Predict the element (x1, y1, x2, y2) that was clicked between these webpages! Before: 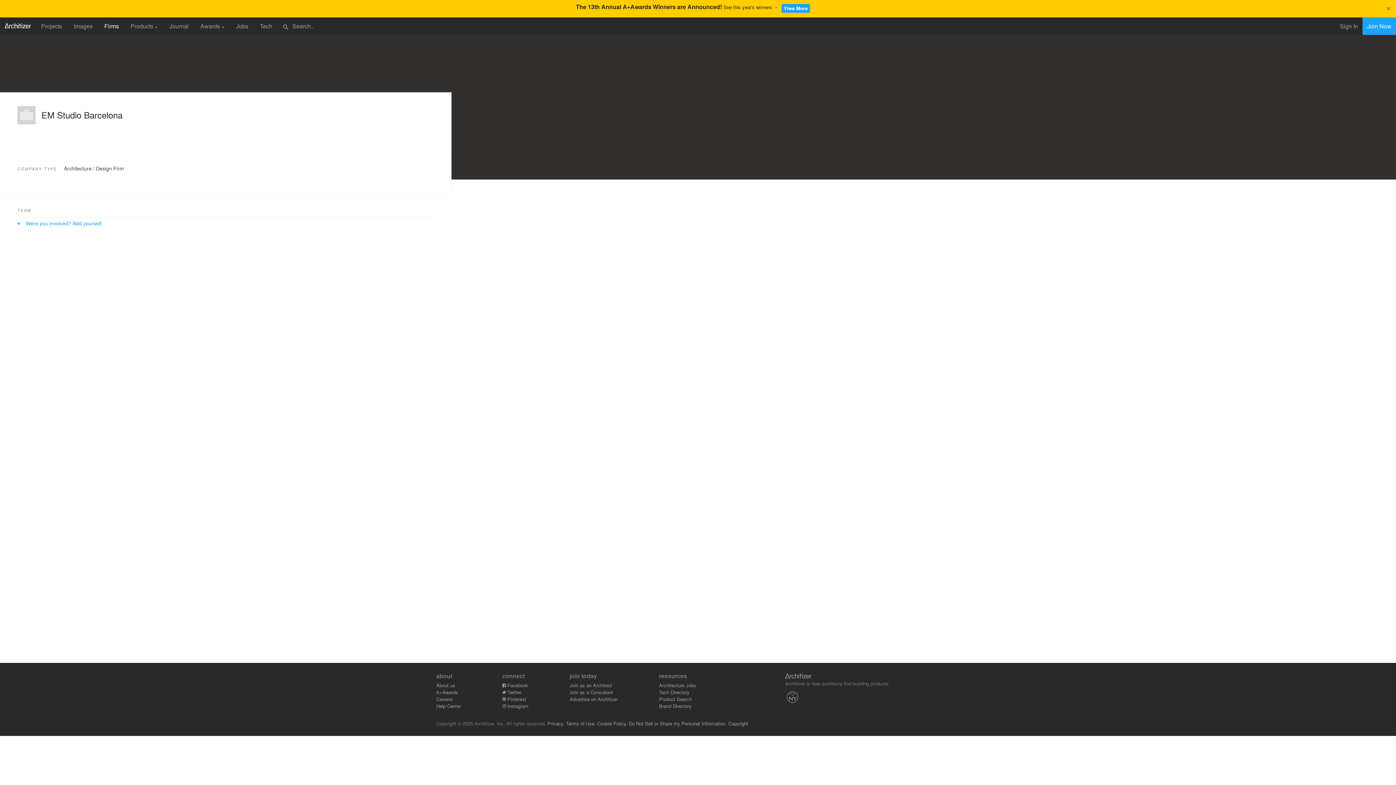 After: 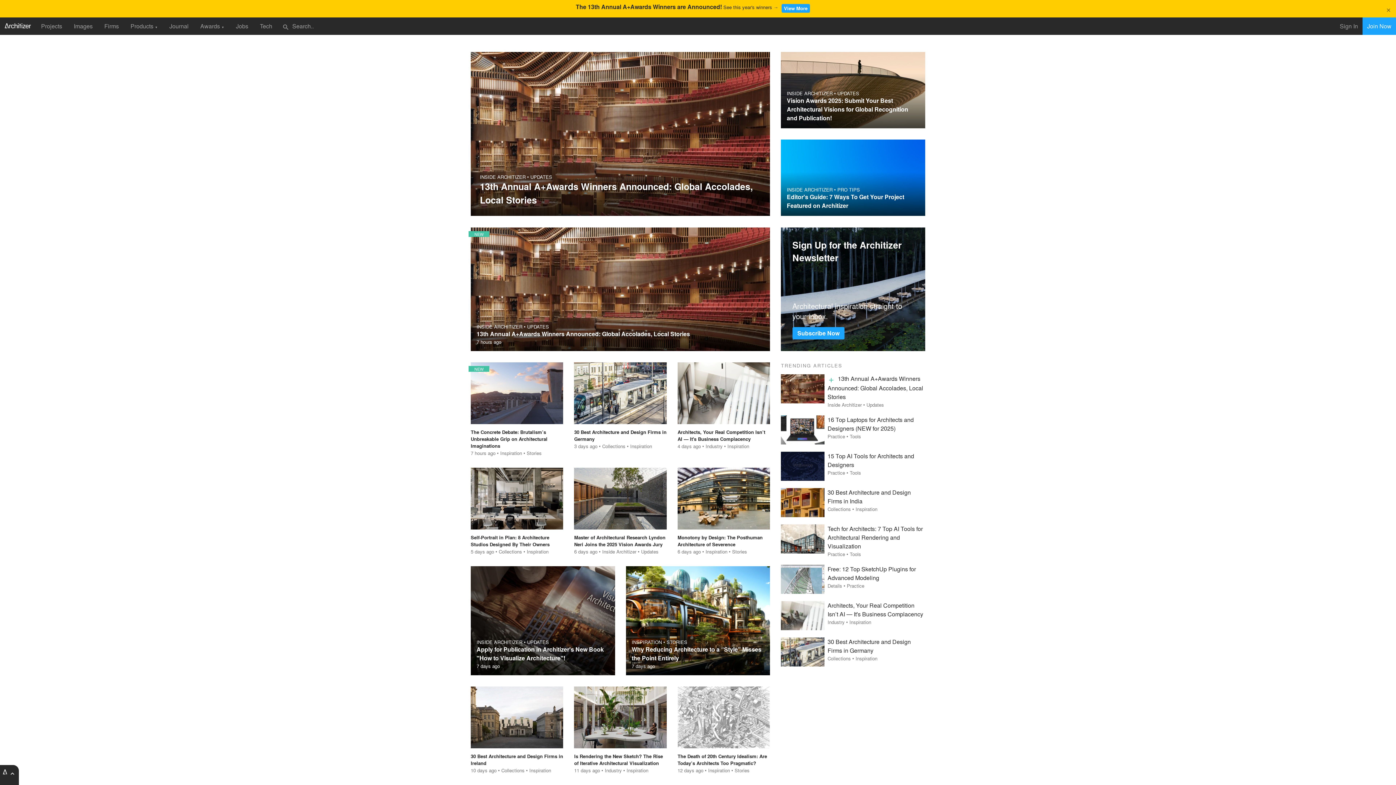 Action: bbox: (4, 21, 30, 30)